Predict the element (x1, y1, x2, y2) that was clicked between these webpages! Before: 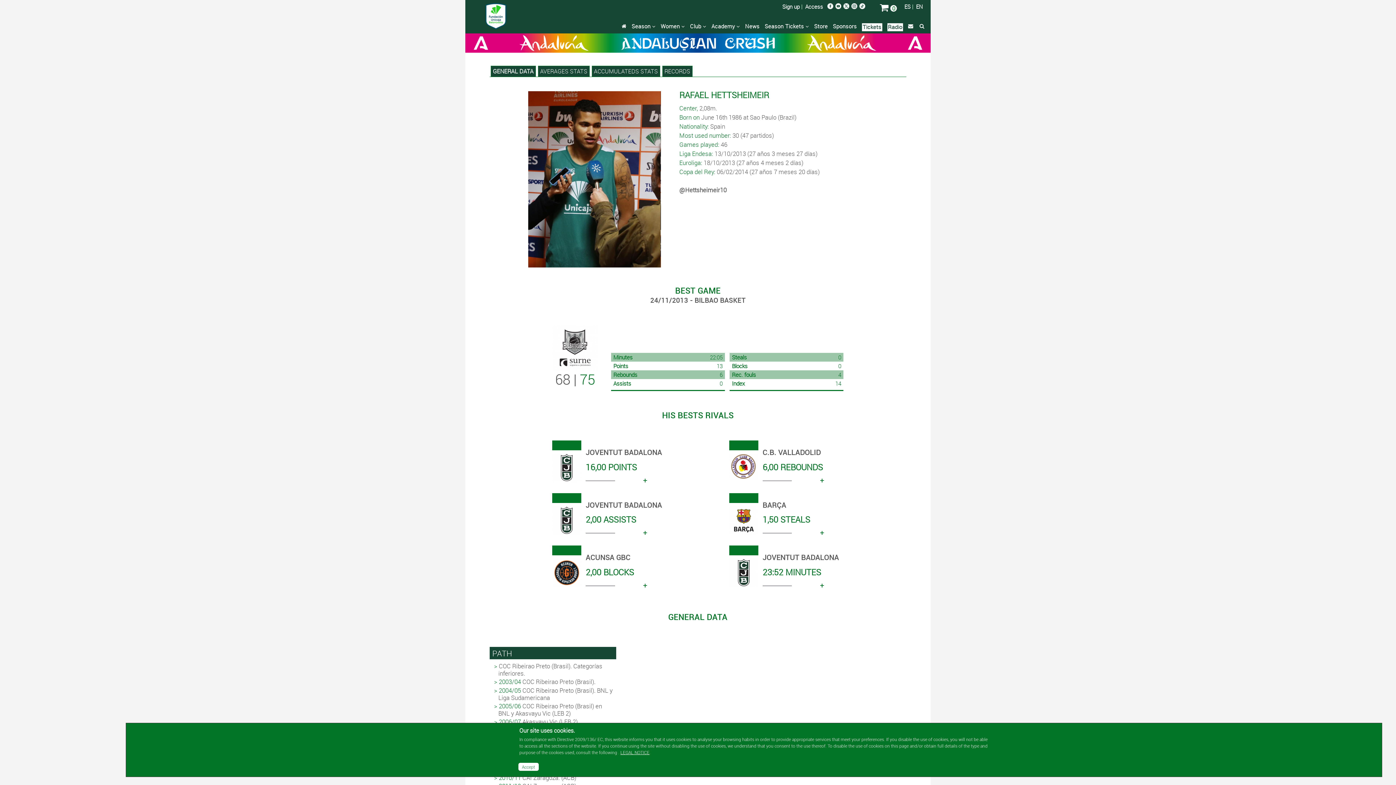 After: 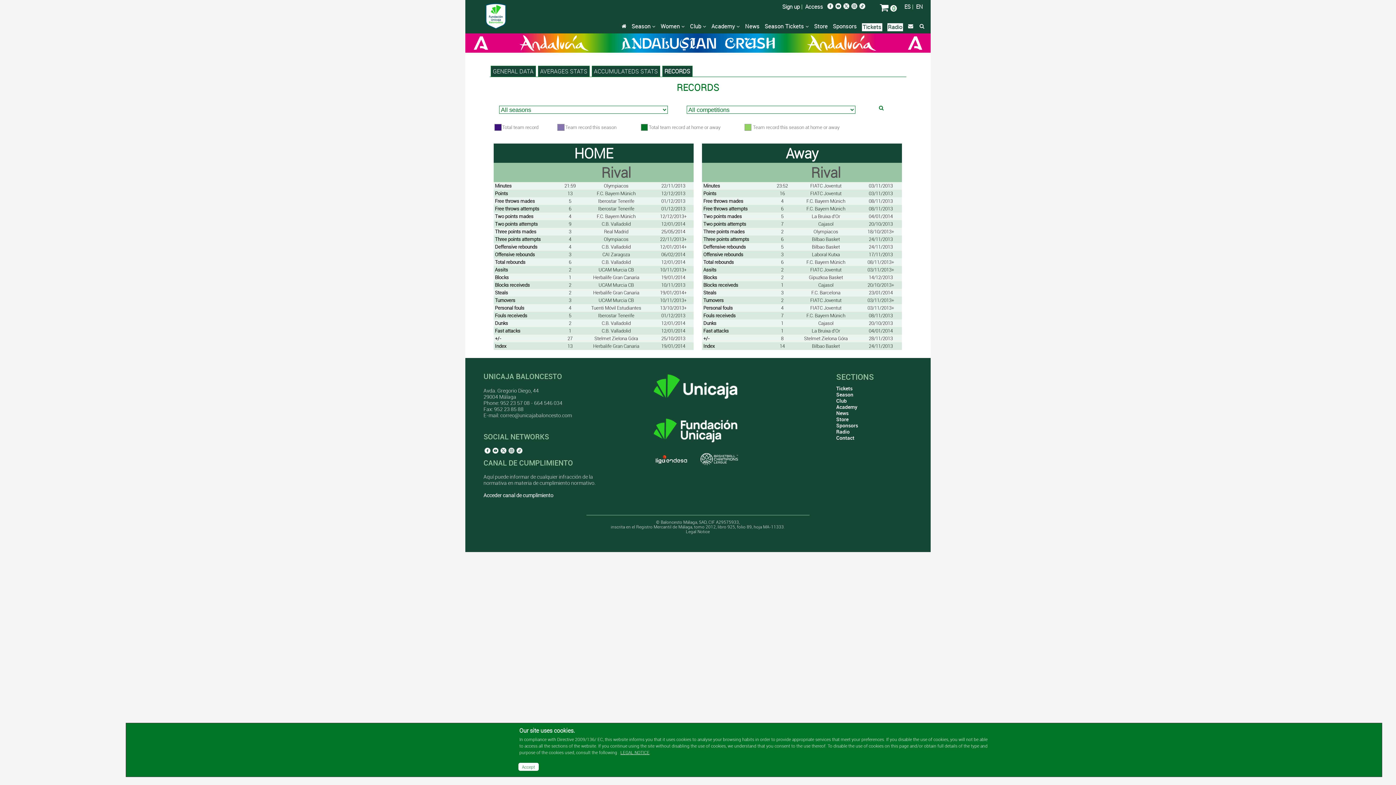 Action: bbox: (664, 67, 690, 75) label: RECORDS